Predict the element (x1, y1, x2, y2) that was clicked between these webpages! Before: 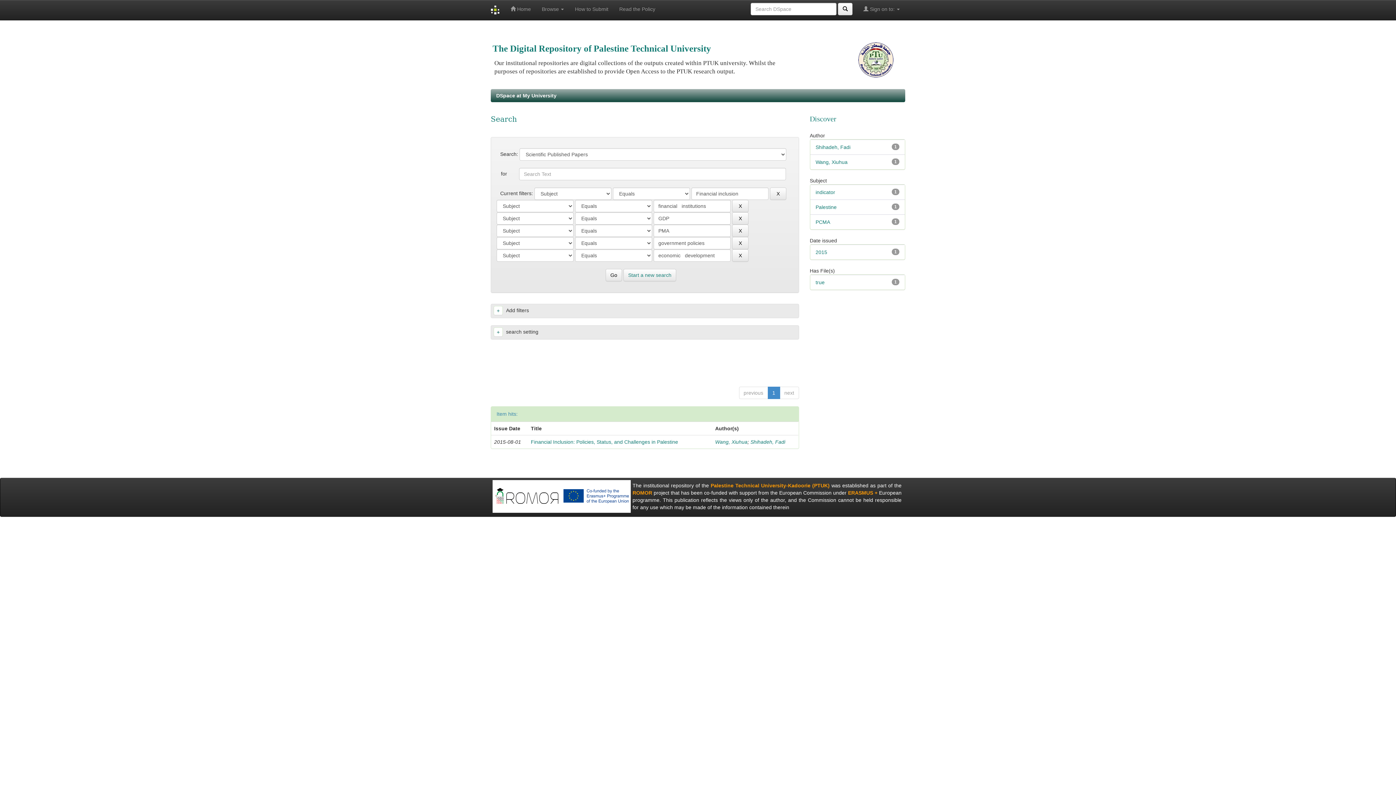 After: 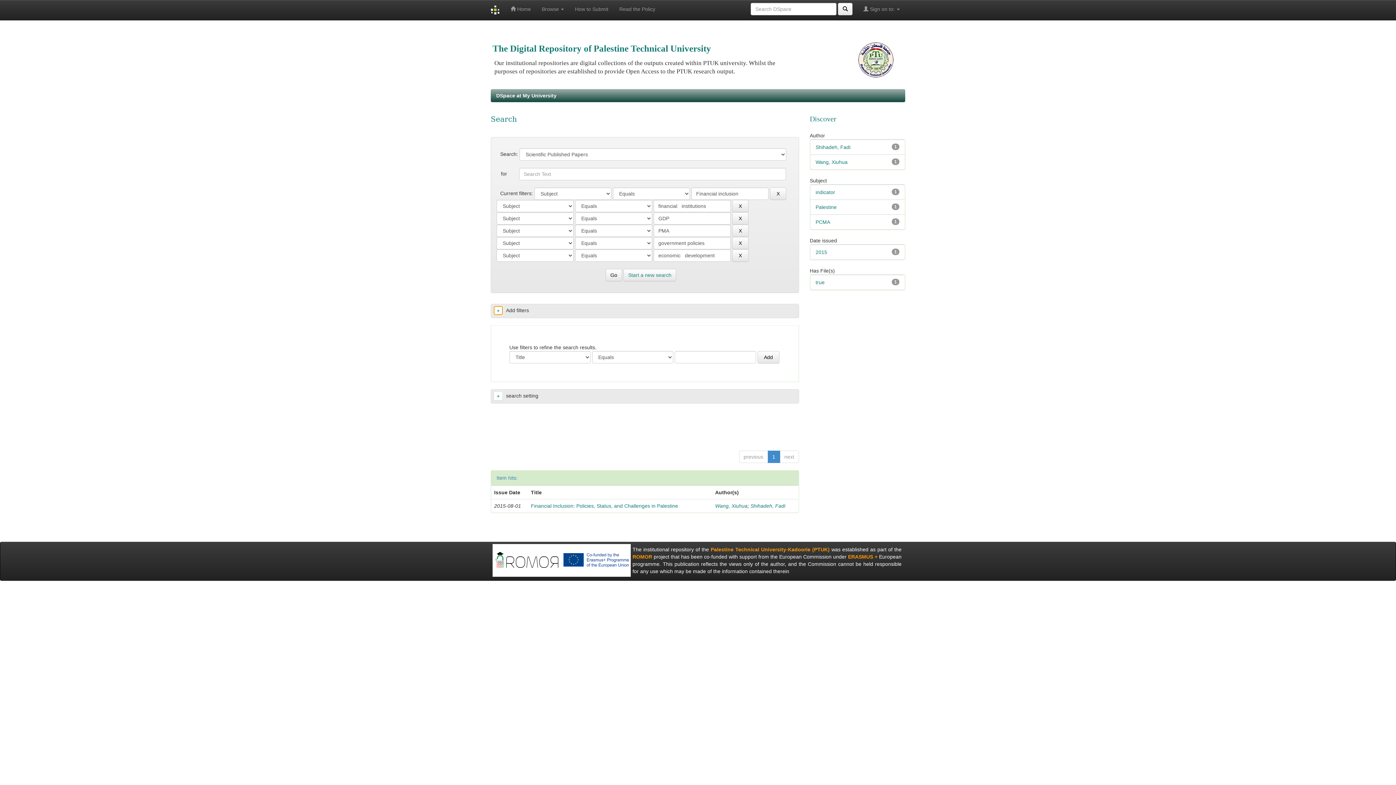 Action: label: + bbox: (493, 306, 502, 315)